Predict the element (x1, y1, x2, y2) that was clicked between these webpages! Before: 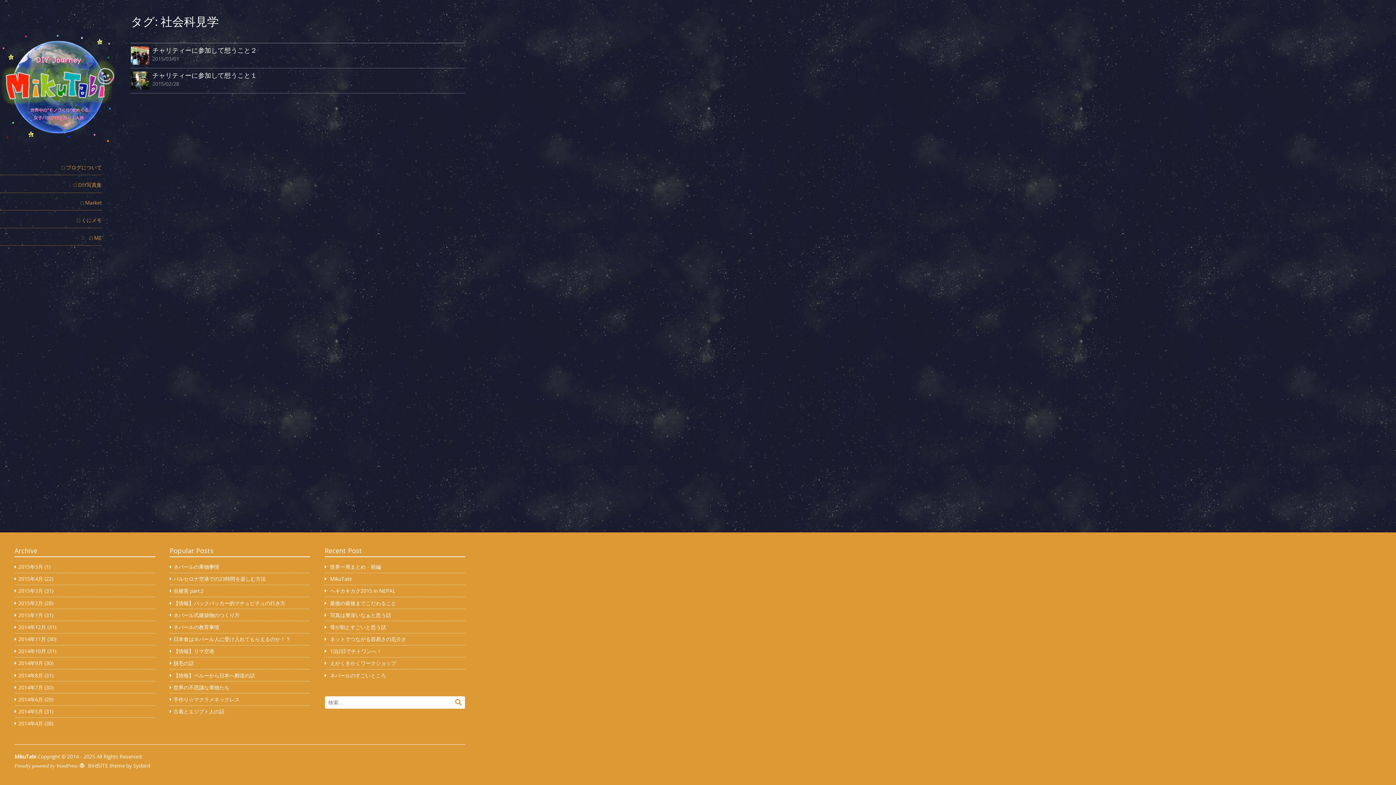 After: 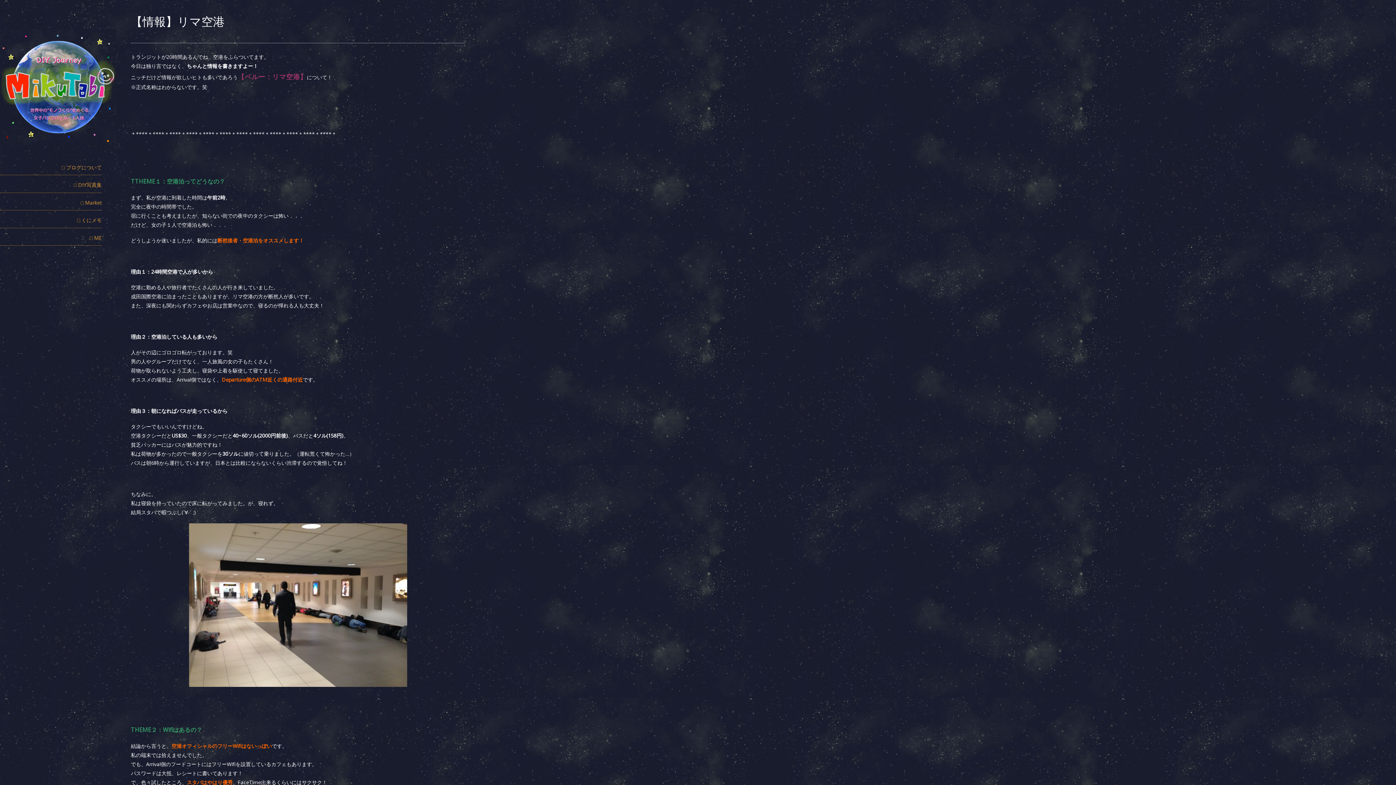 Action: bbox: (173, 648, 214, 655) label: 【情報】リマ空港